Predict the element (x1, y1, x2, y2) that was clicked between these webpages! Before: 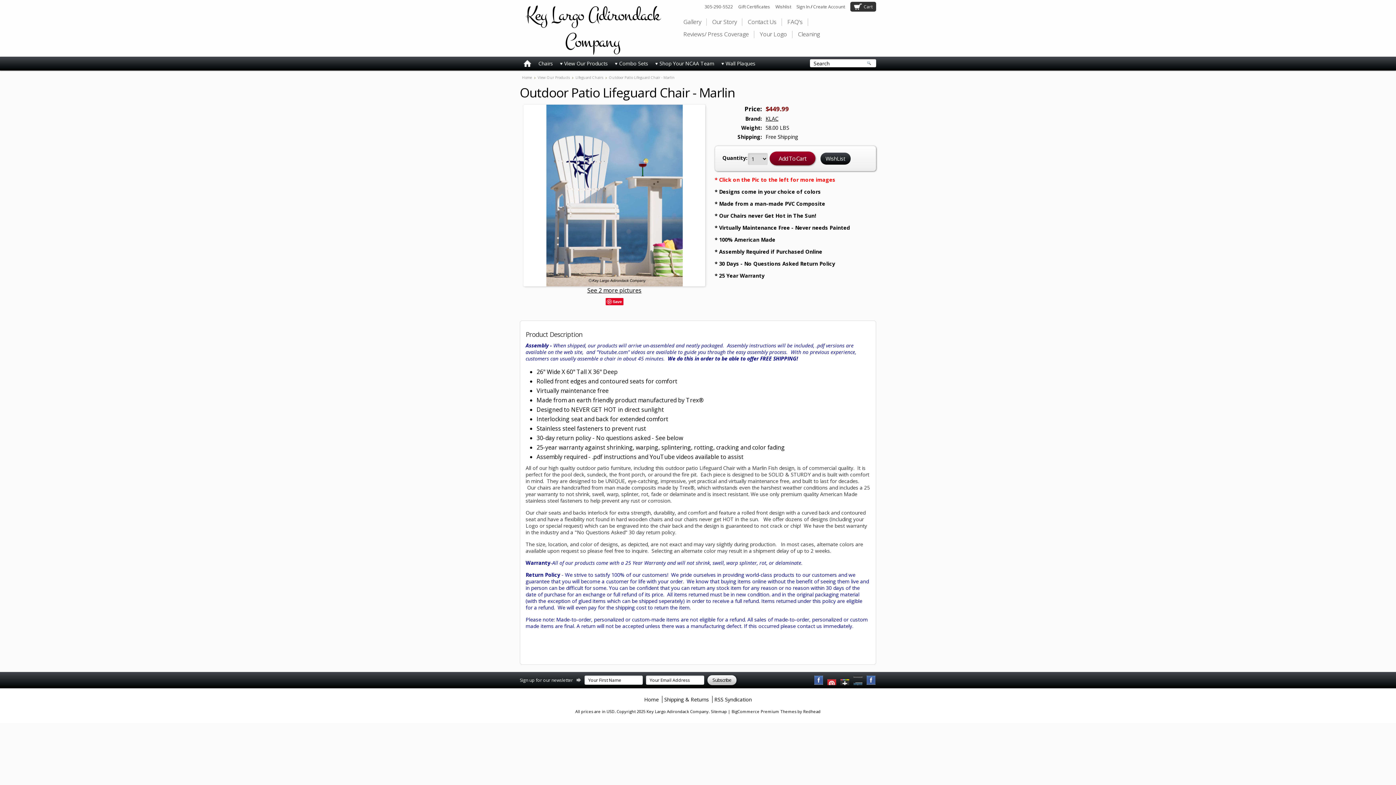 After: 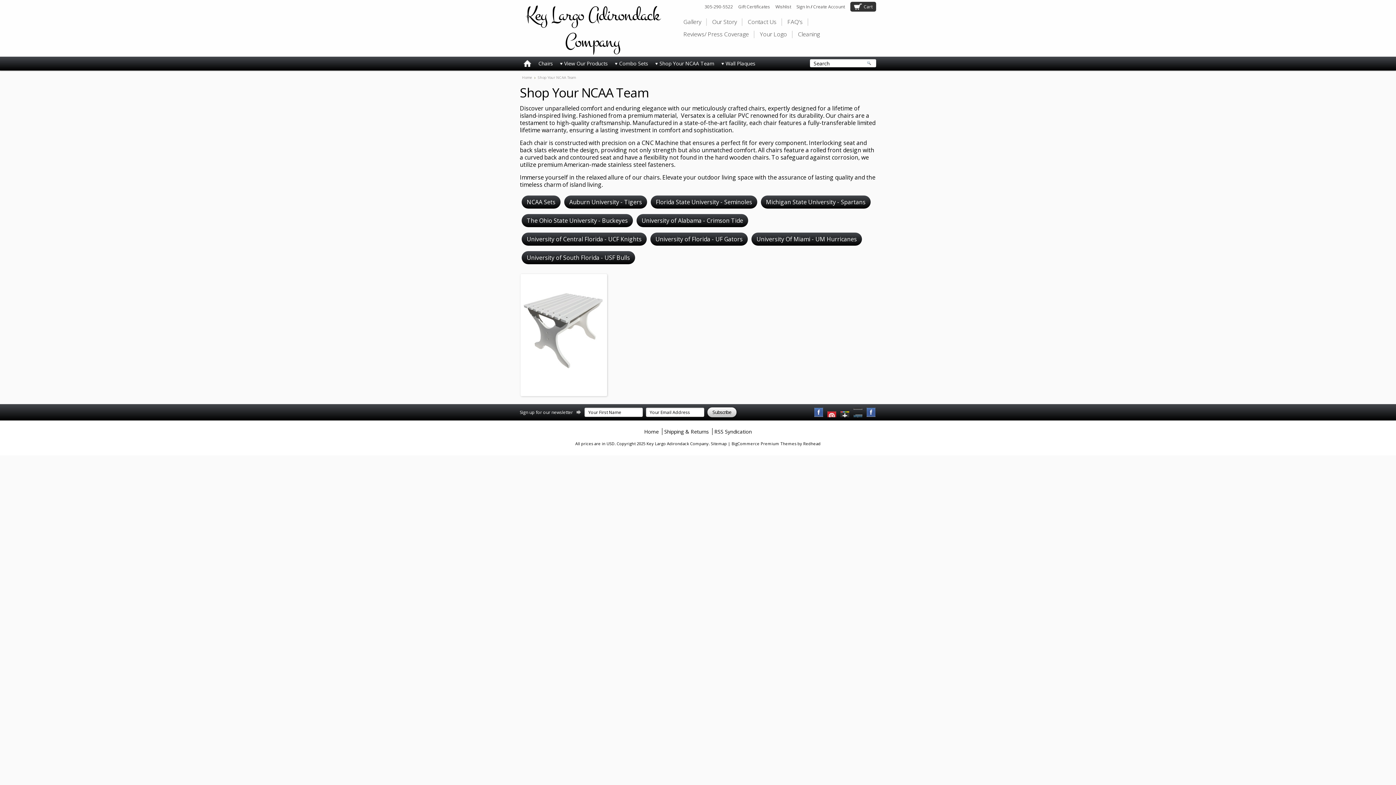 Action: bbox: (652, 56, 718, 70) label: Shop Your NCAA Team